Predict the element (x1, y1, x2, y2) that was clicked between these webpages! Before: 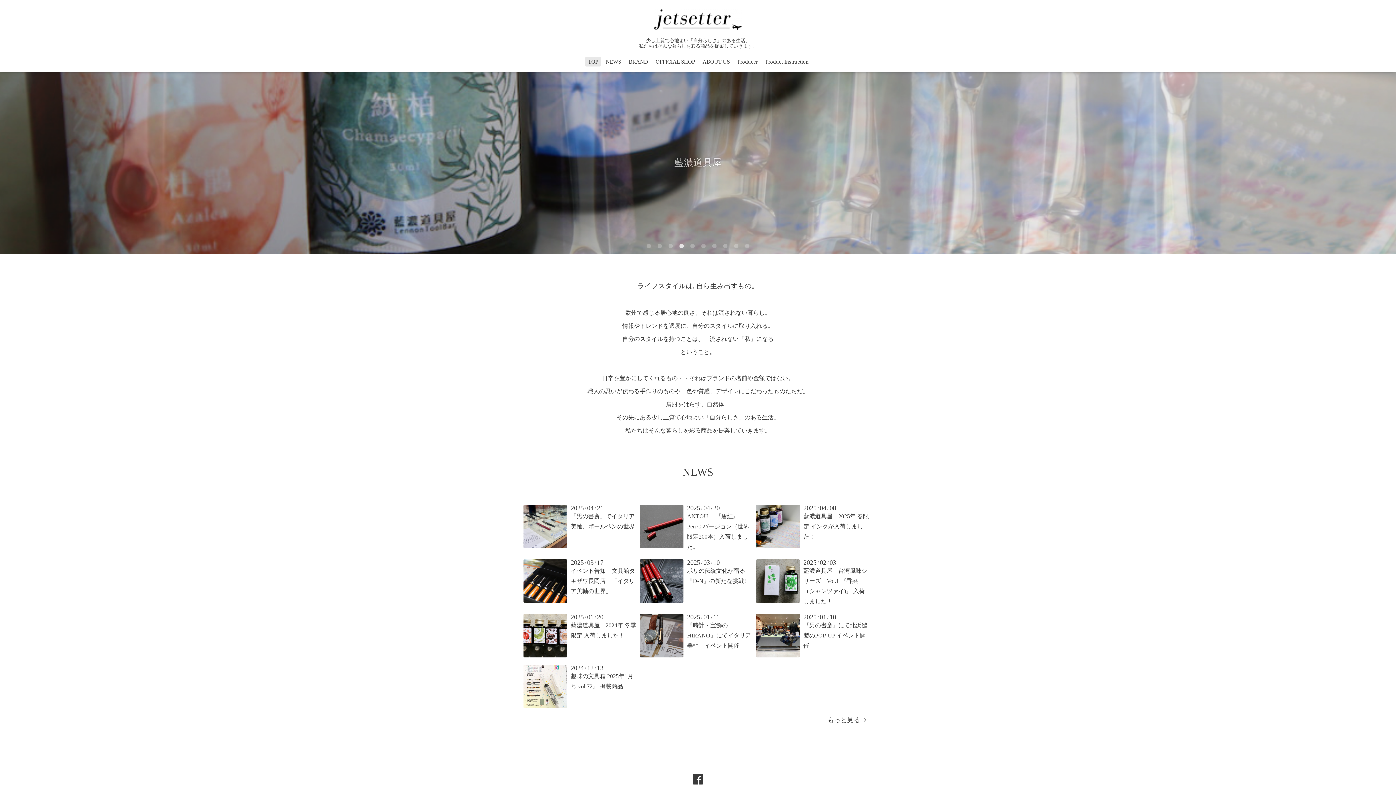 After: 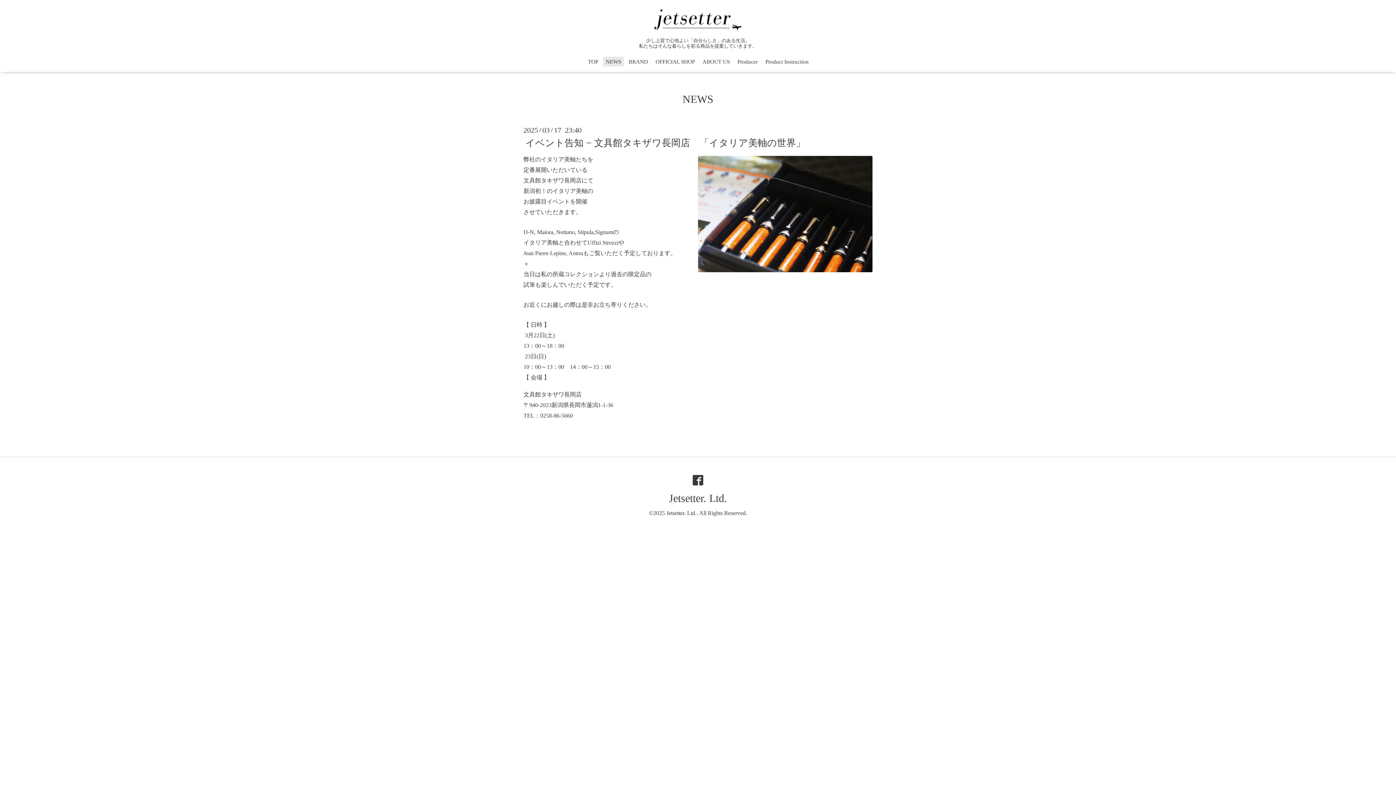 Action: label: 2025 / 03 / 17
イベント告知 − 文具館タキザワ長岡店　「イタリア美軸の世界」 bbox: (523, 559, 639, 607)